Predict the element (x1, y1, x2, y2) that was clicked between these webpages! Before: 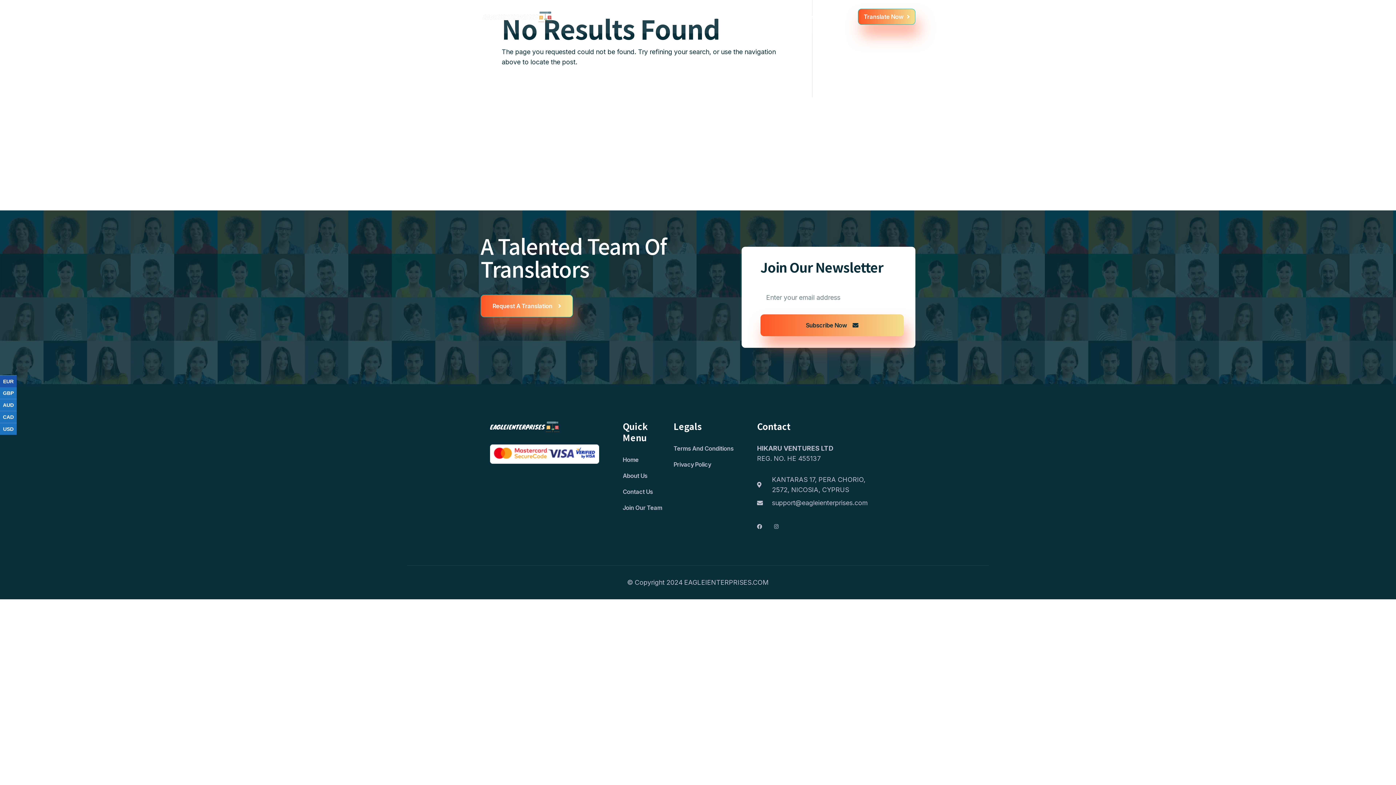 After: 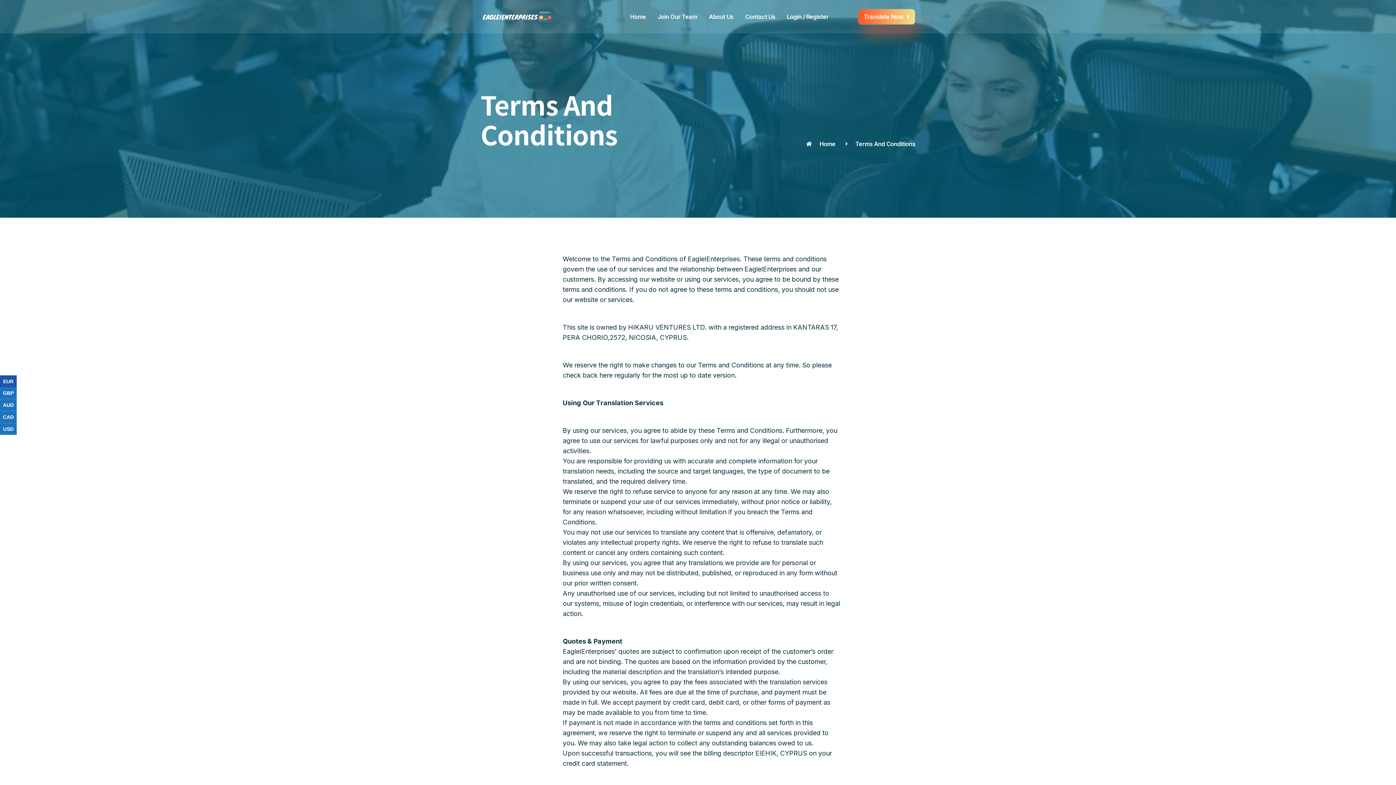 Action: bbox: (673, 443, 749, 453) label: Terms And Conditions